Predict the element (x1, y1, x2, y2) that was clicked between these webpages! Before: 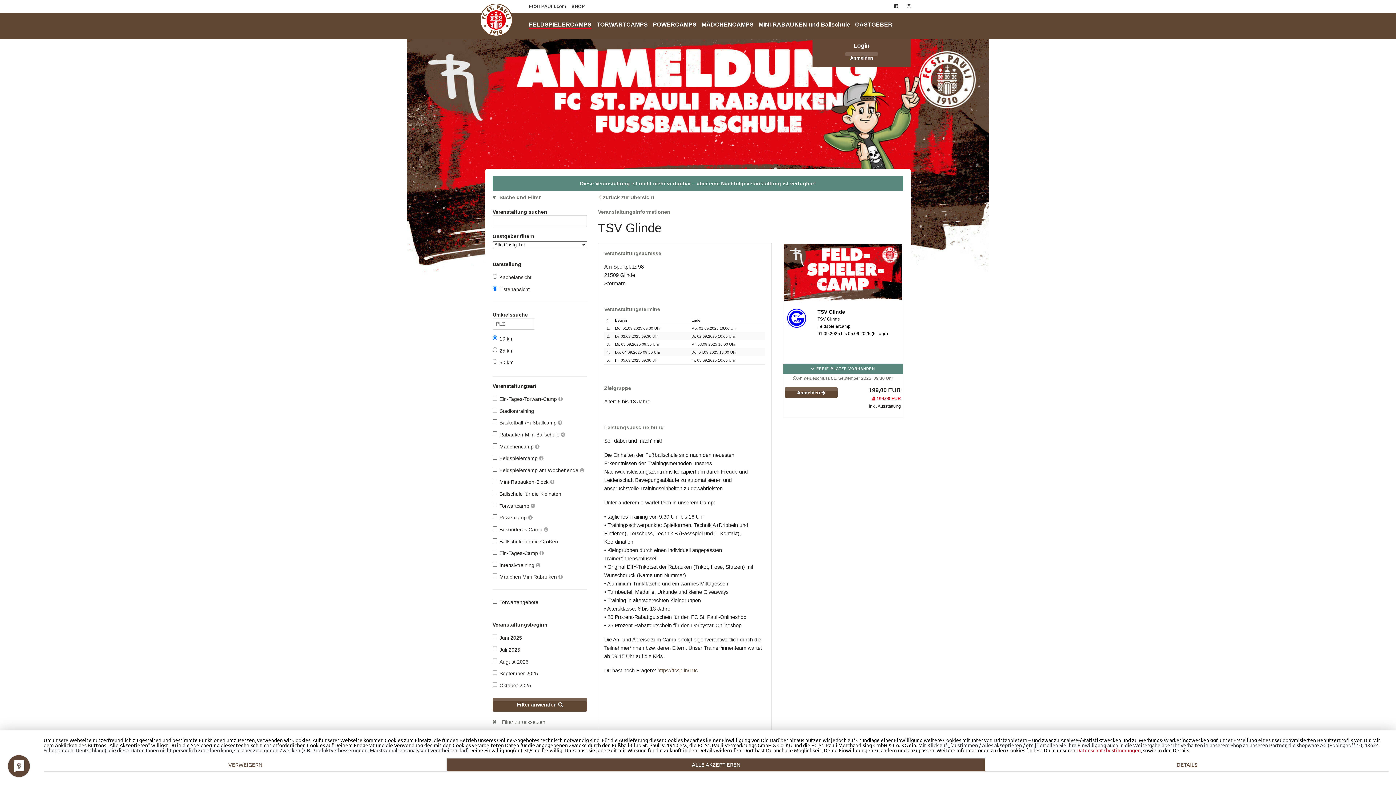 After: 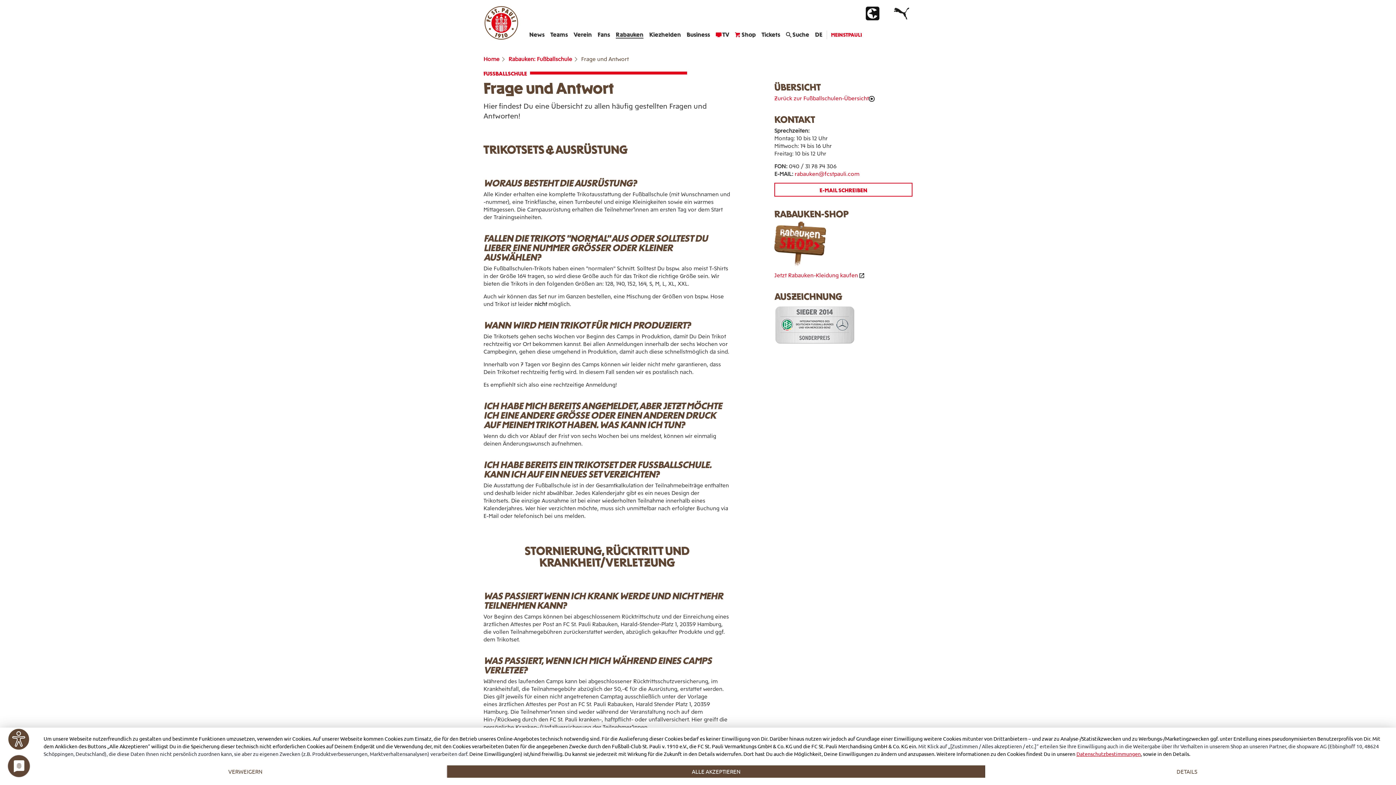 Action: bbox: (657, 667, 697, 673) label: https://fcsp.in/19c